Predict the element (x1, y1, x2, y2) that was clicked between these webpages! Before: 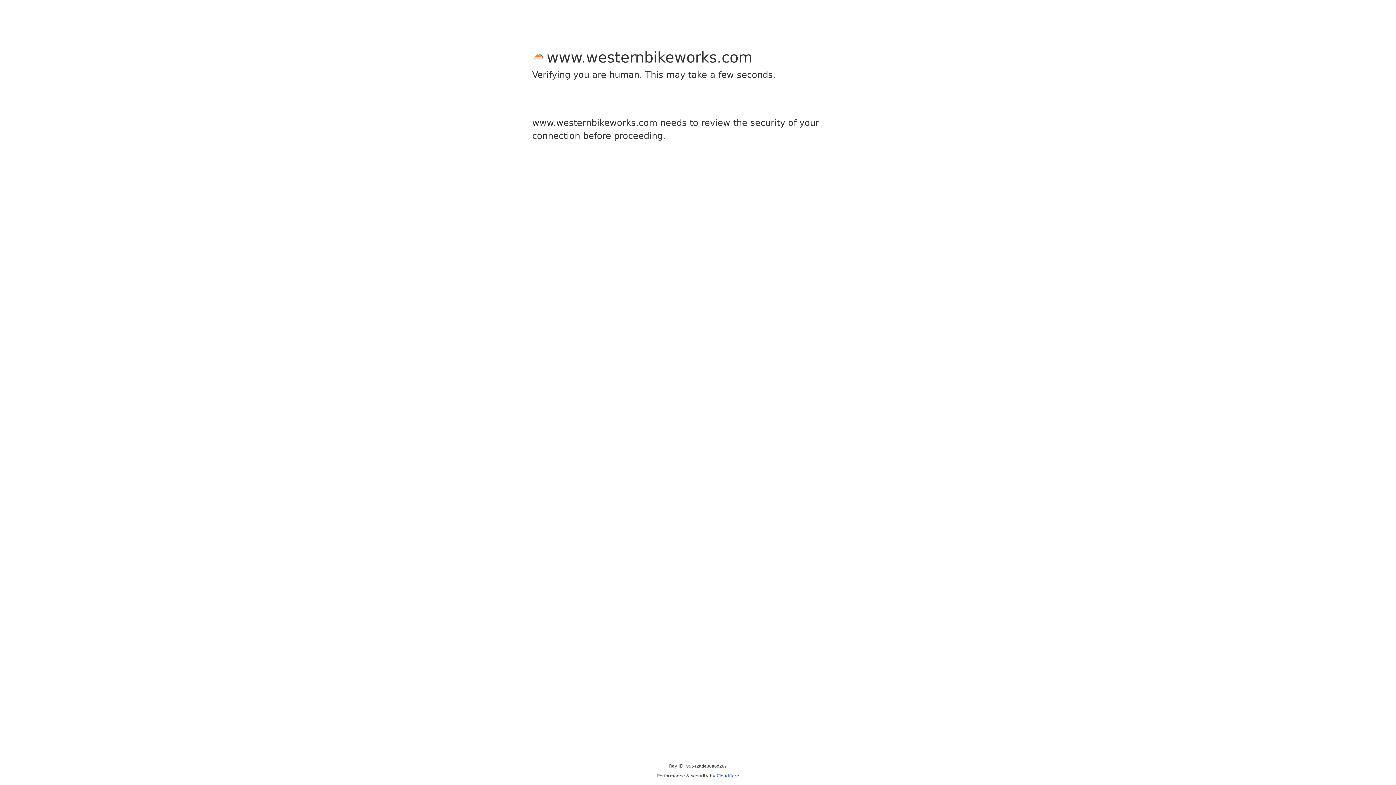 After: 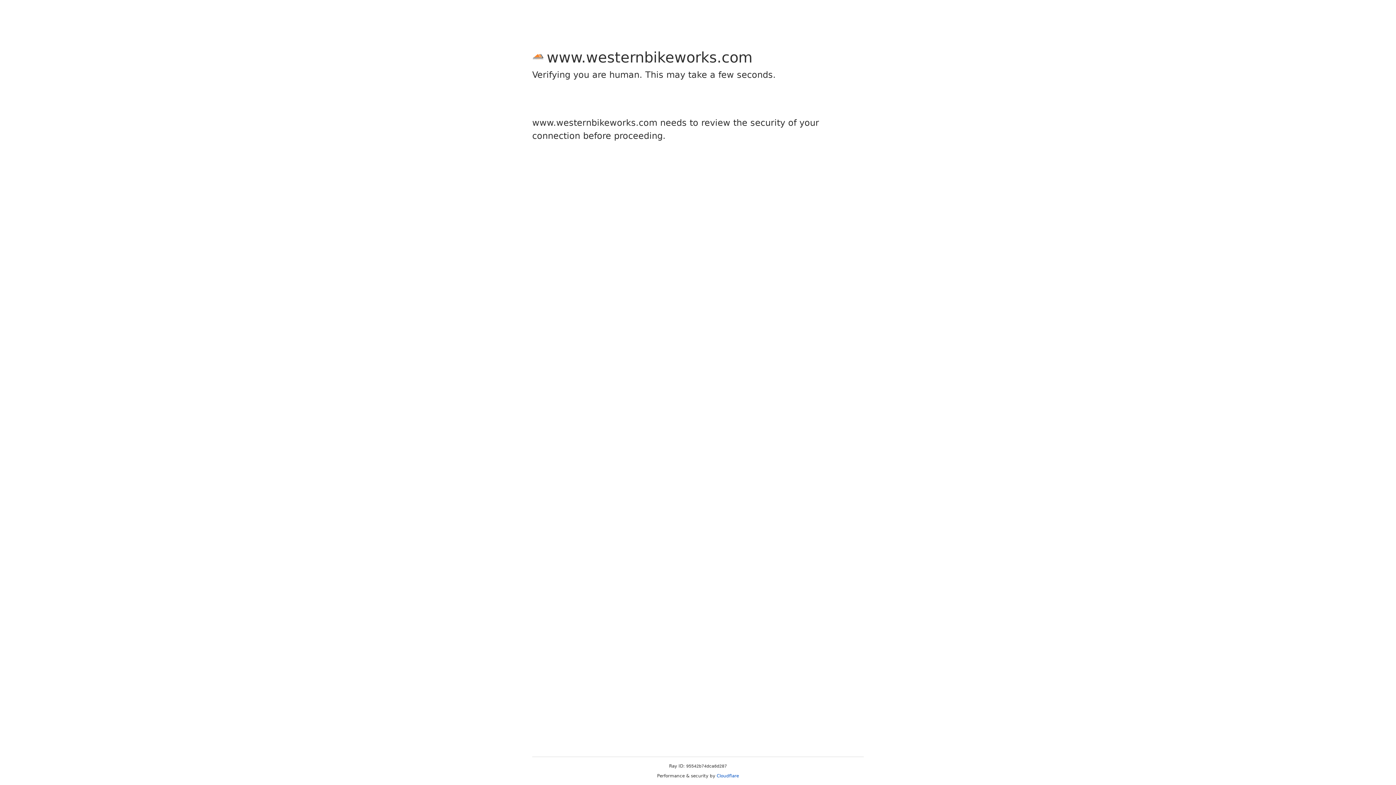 Action: label: Cloudflare bbox: (716, 773, 739, 778)